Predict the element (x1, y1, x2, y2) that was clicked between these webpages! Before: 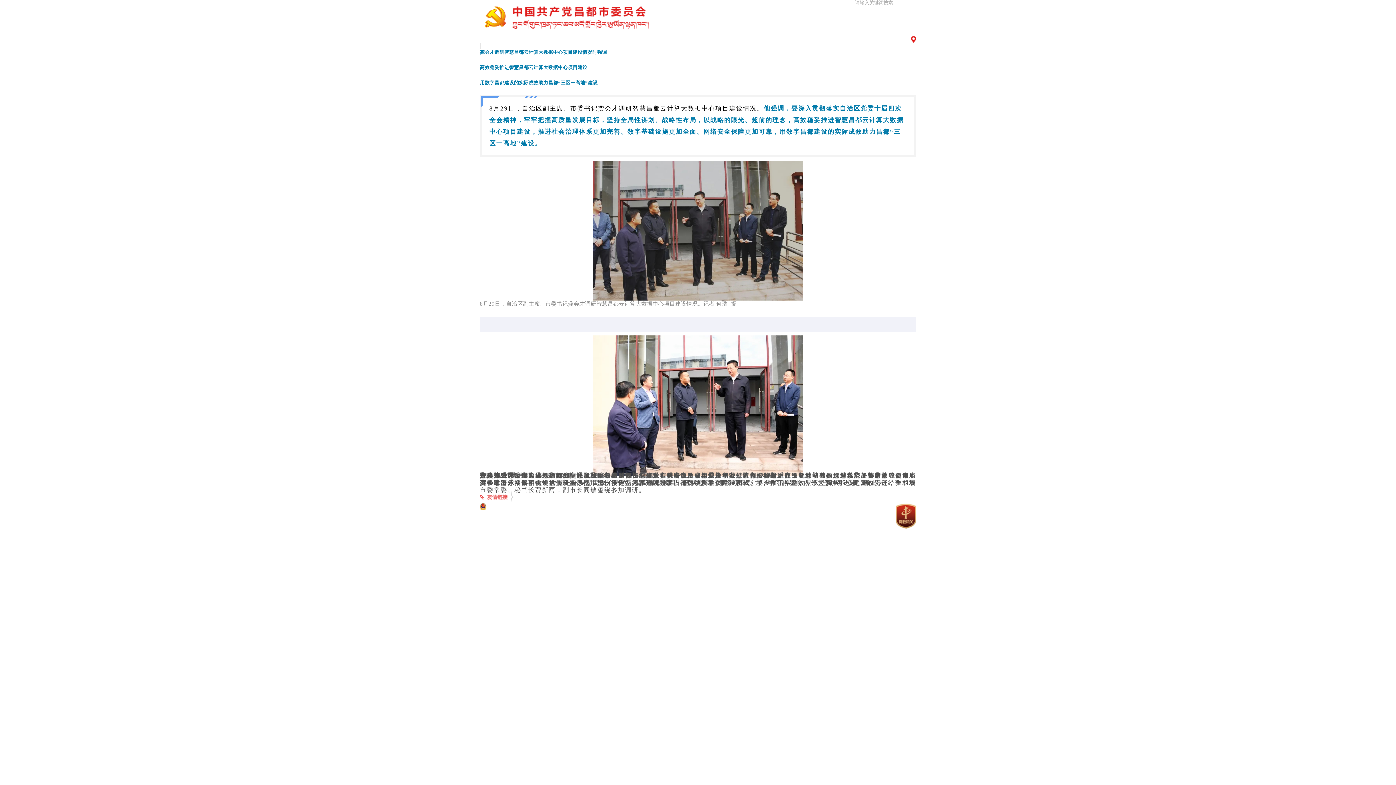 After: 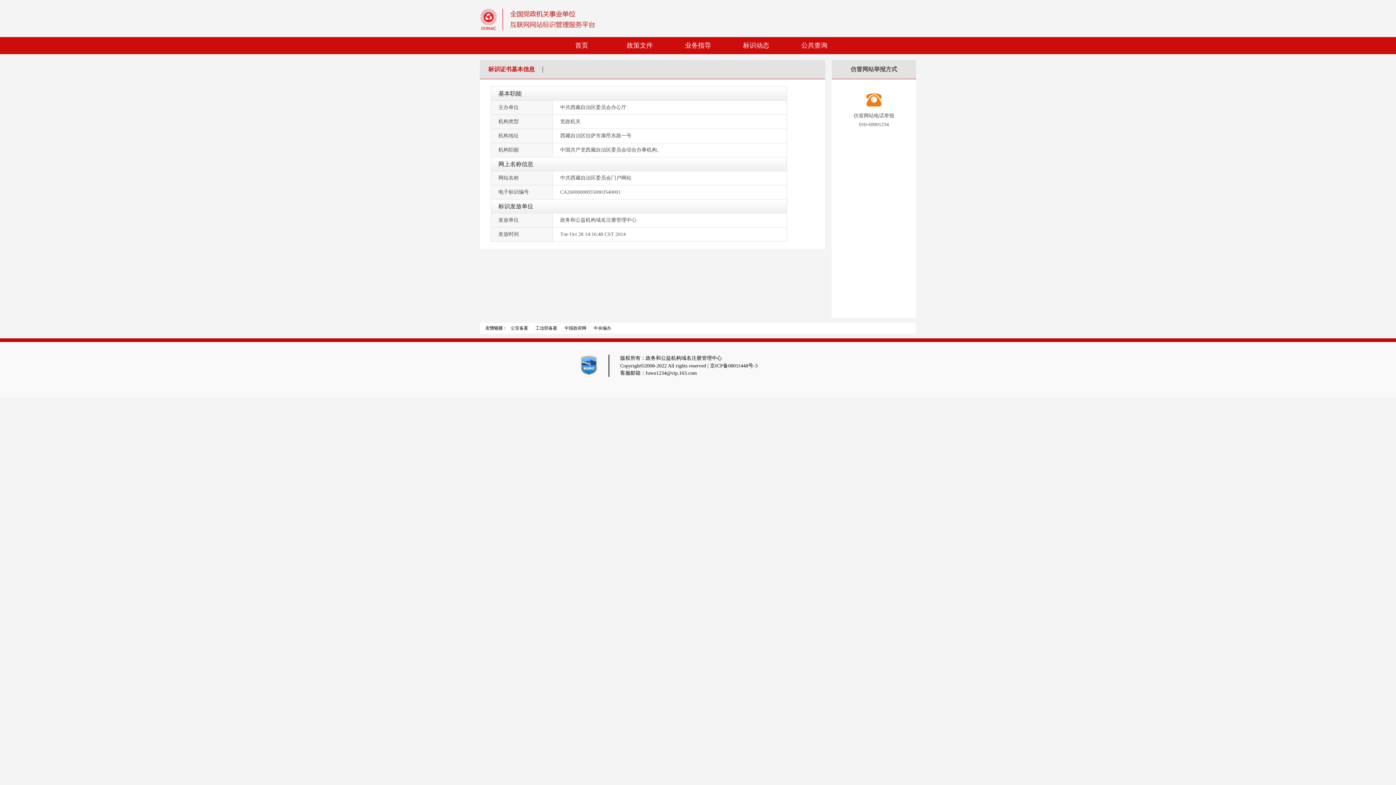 Action: bbox: (896, 503, 916, 530)